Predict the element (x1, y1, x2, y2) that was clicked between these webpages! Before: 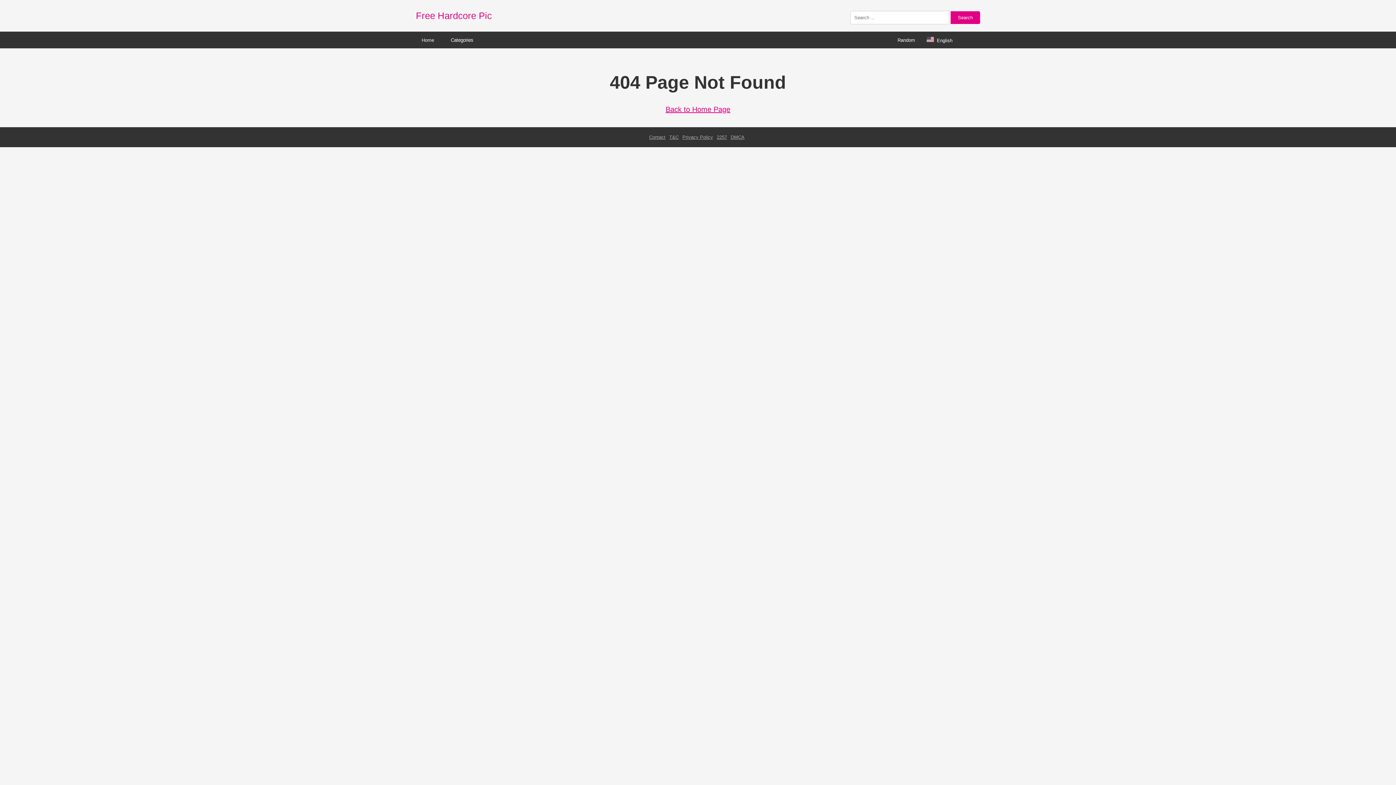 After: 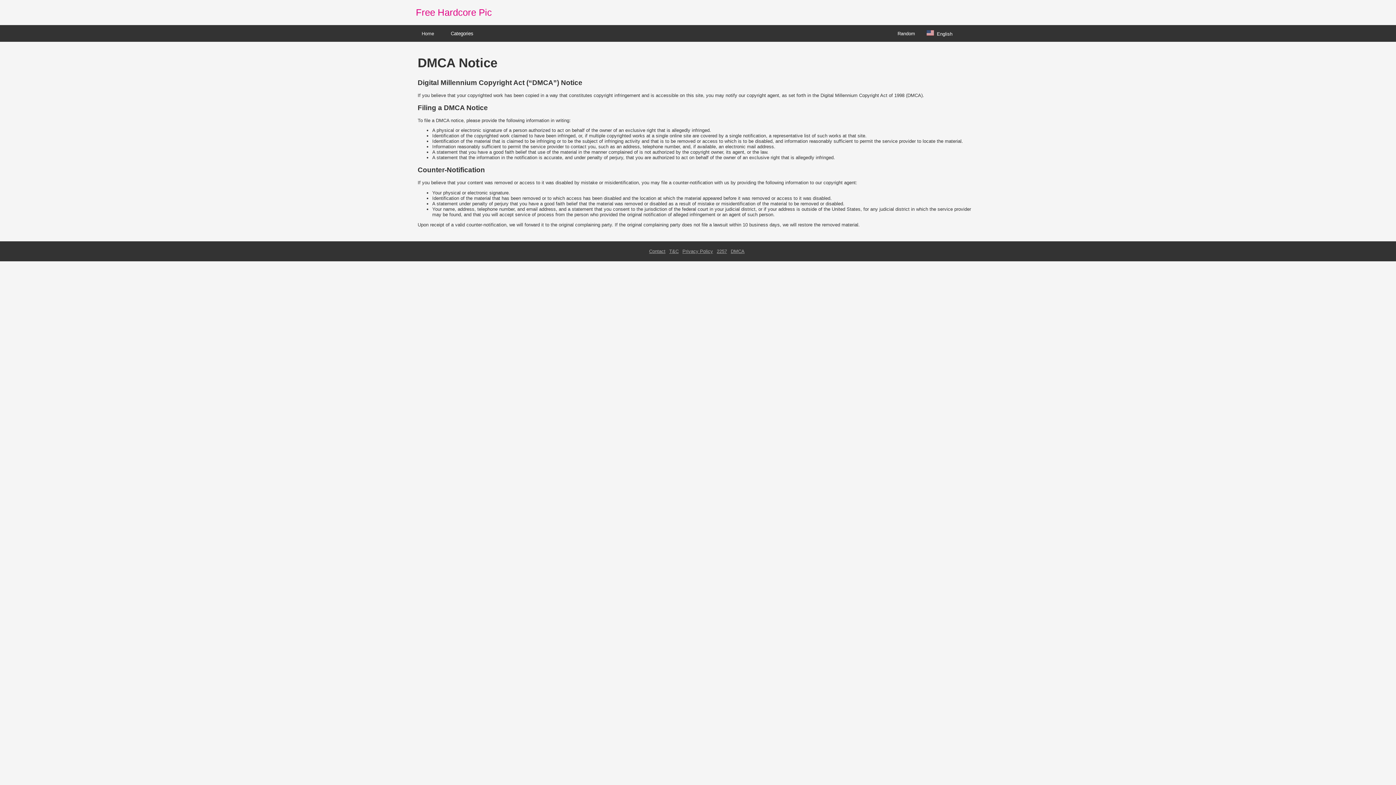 Action: bbox: (730, 134, 744, 140) label: DMCA